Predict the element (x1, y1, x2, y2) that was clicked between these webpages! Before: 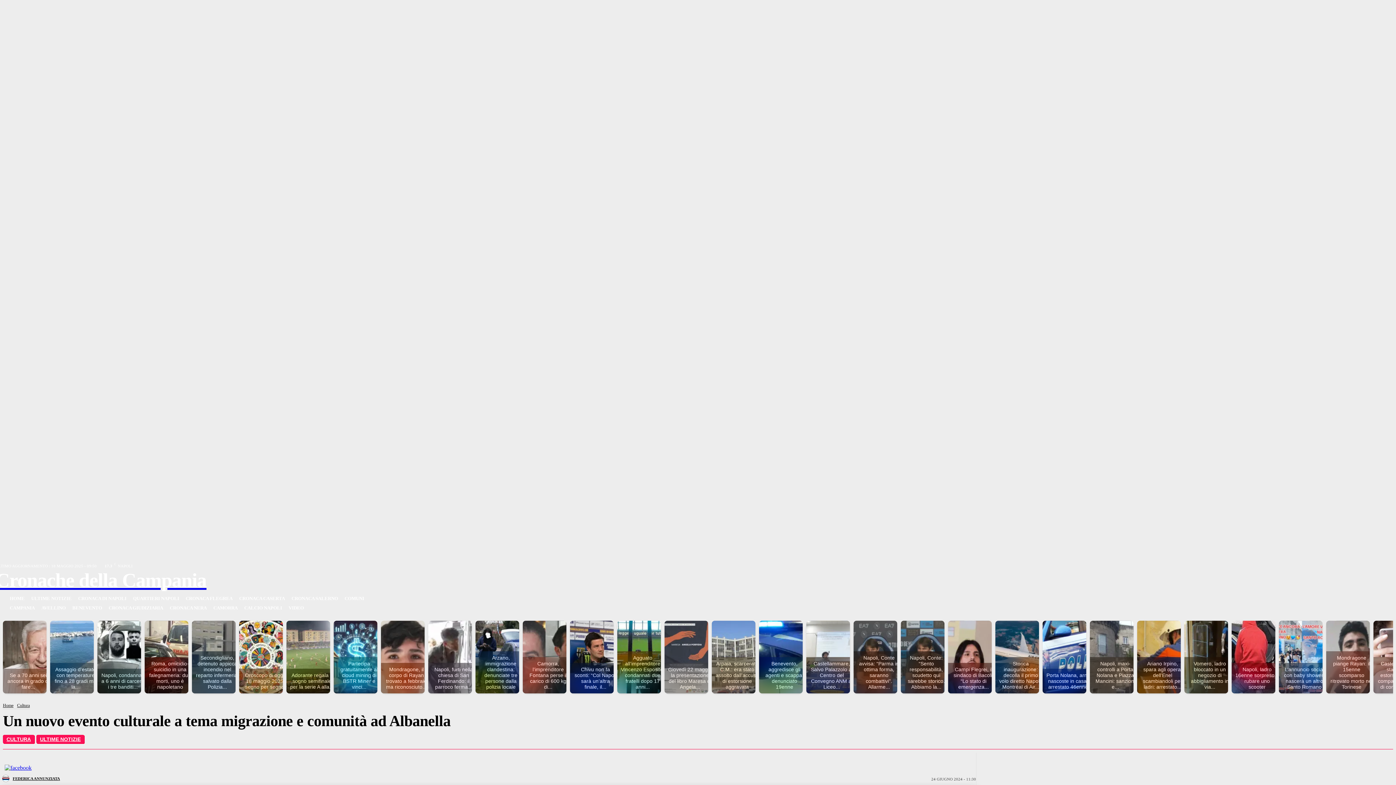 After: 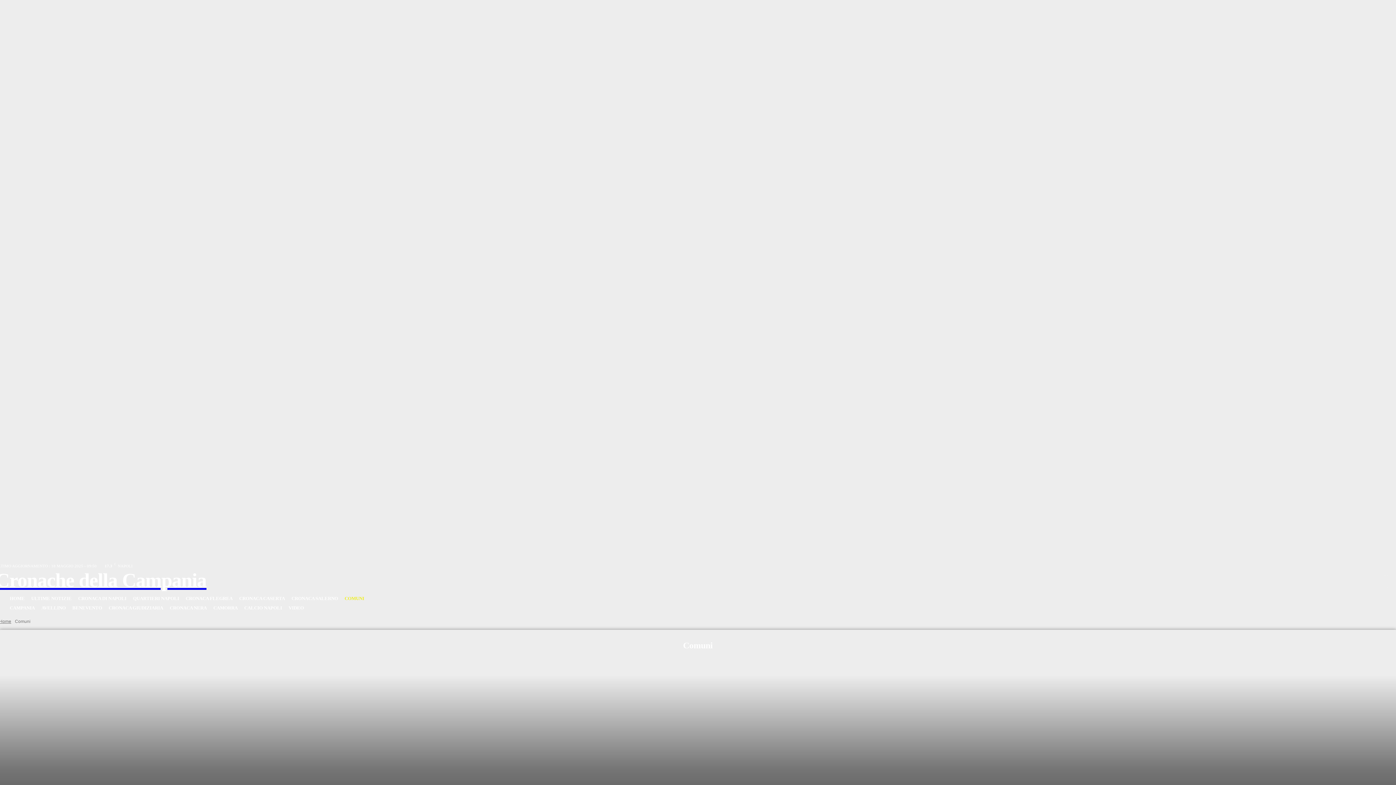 Action: bbox: (341, 594, 367, 603) label: COMUNI